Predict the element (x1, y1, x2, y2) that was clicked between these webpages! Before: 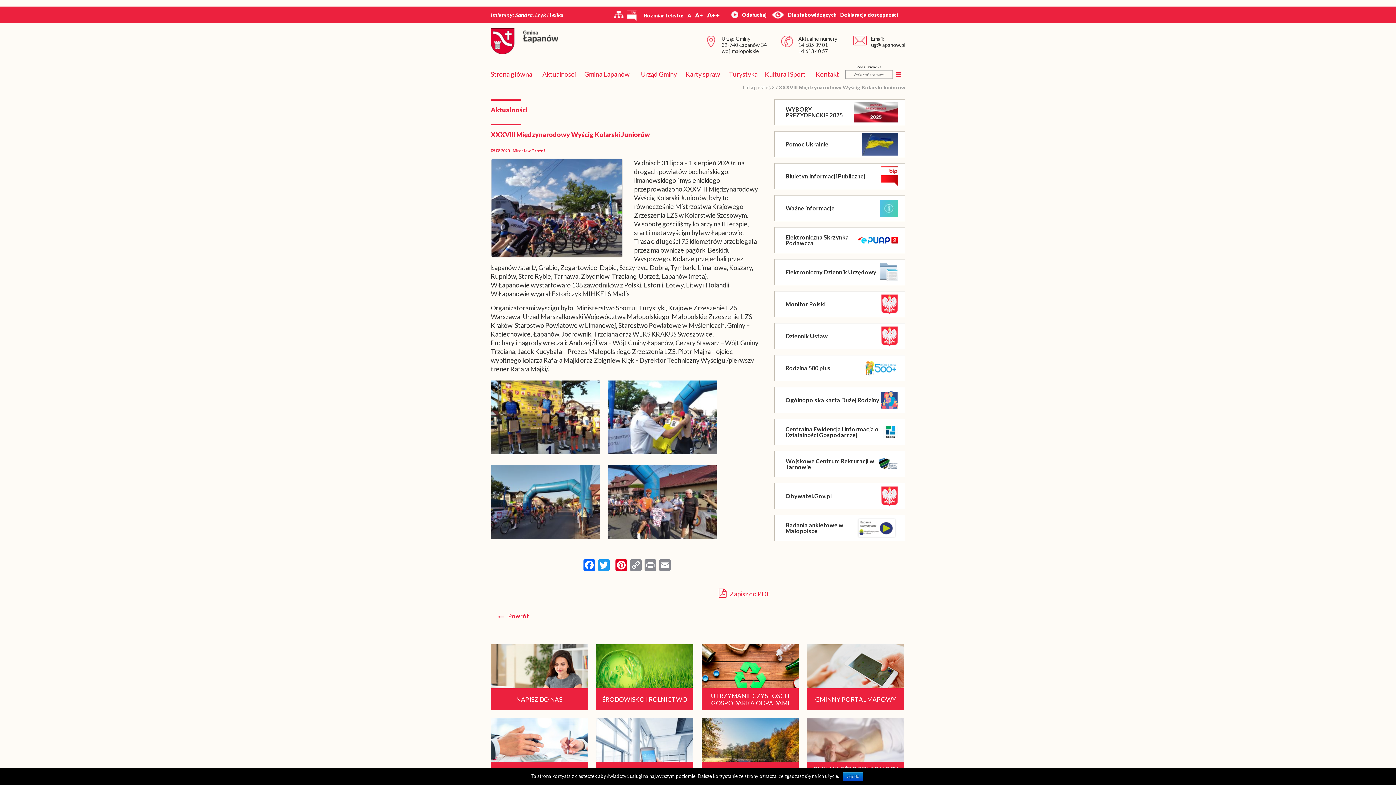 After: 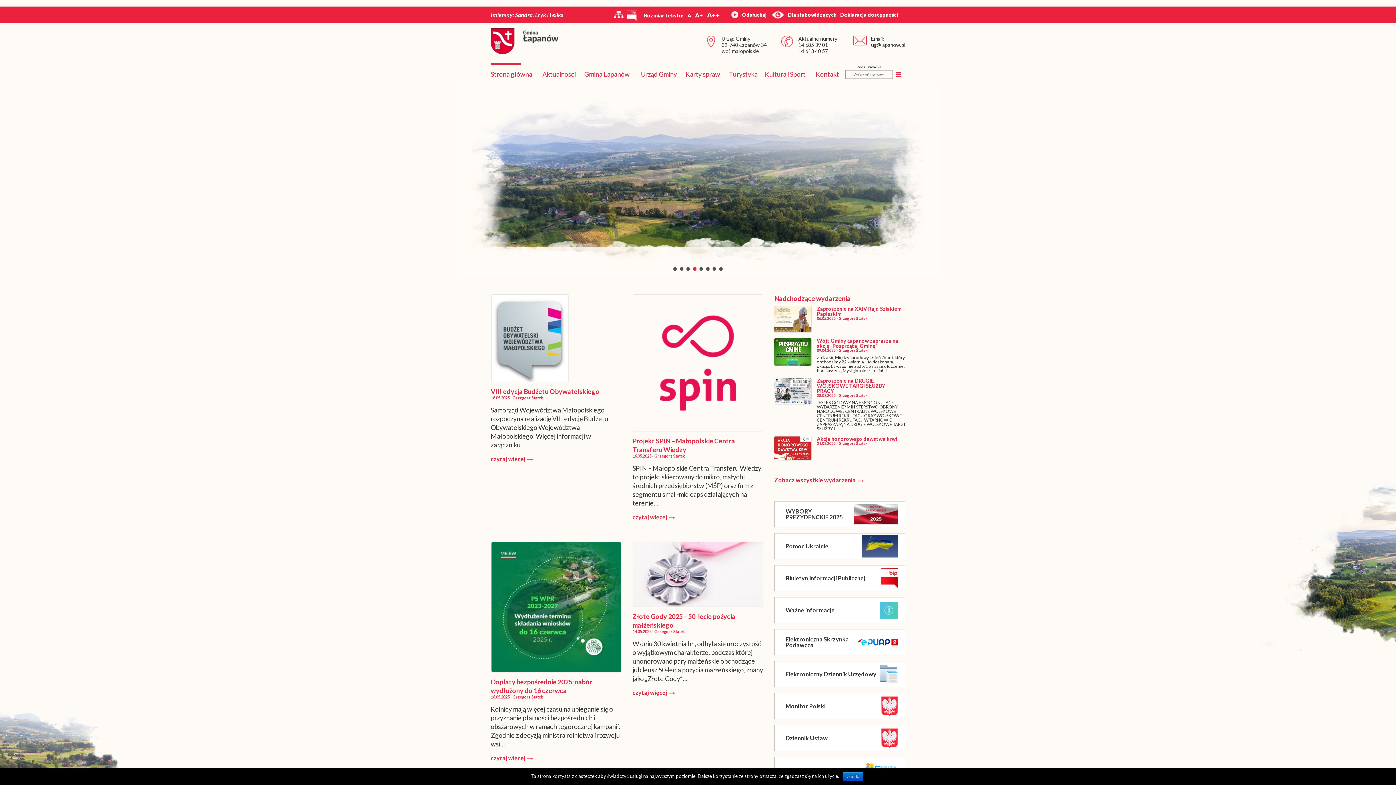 Action: bbox: (490, 47, 558, 55)